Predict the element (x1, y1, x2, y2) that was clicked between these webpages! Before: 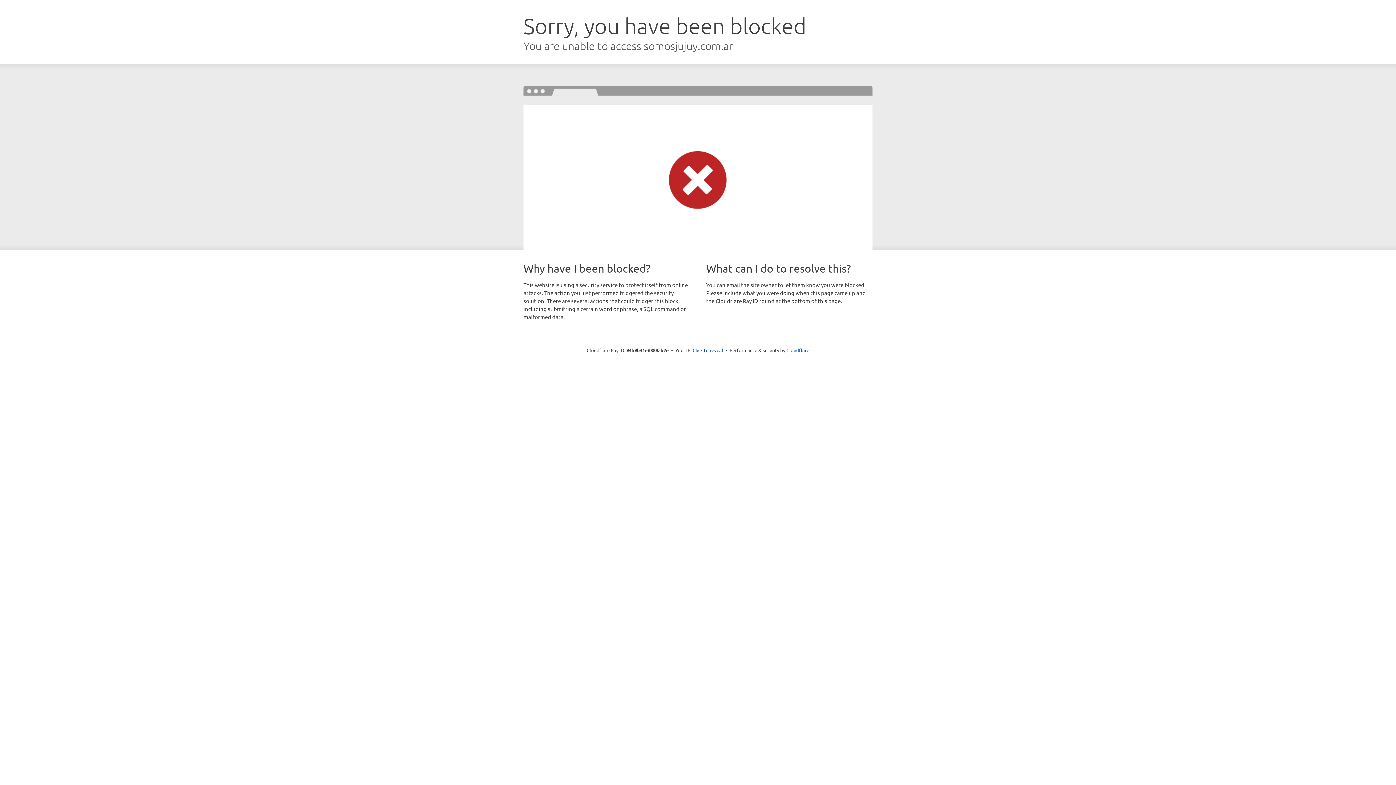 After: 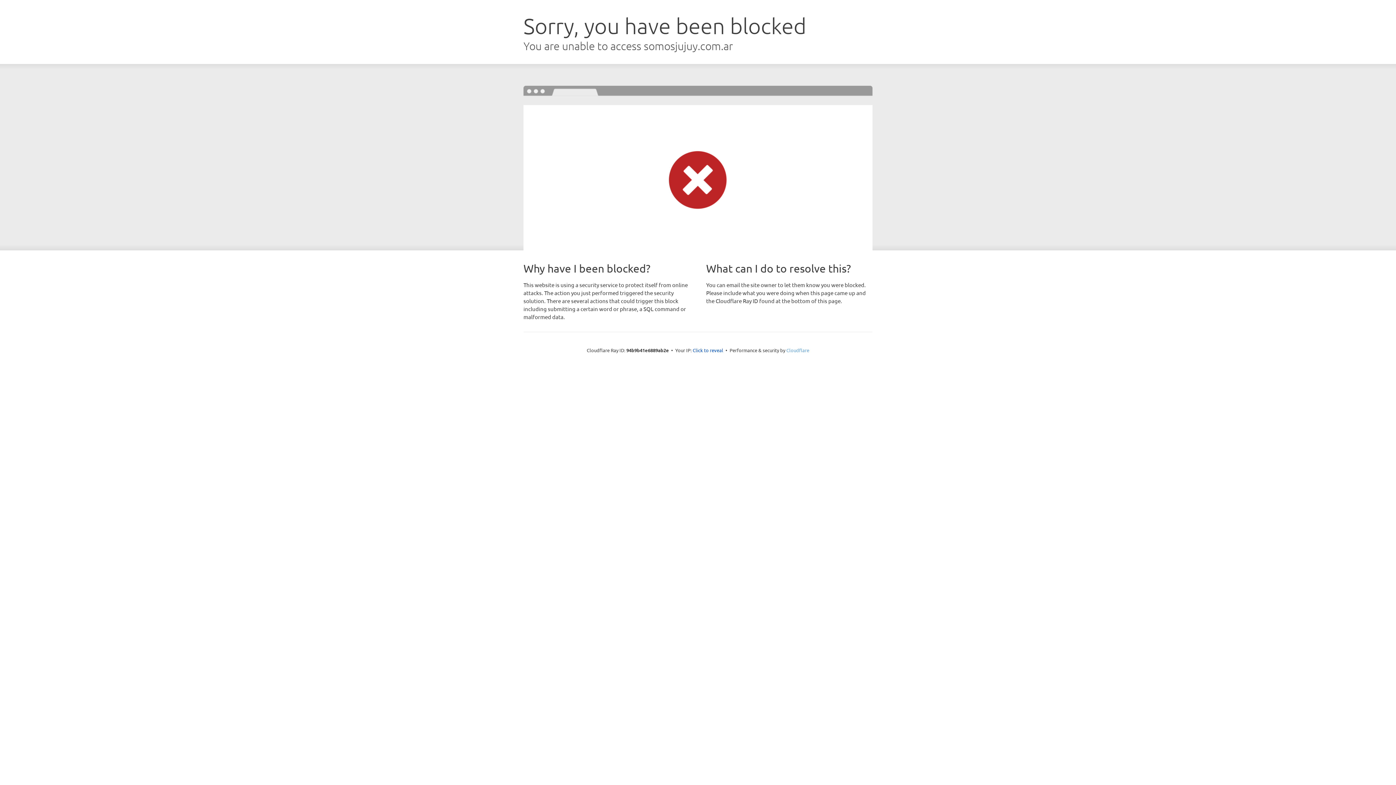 Action: label: Cloudflare bbox: (786, 347, 809, 353)